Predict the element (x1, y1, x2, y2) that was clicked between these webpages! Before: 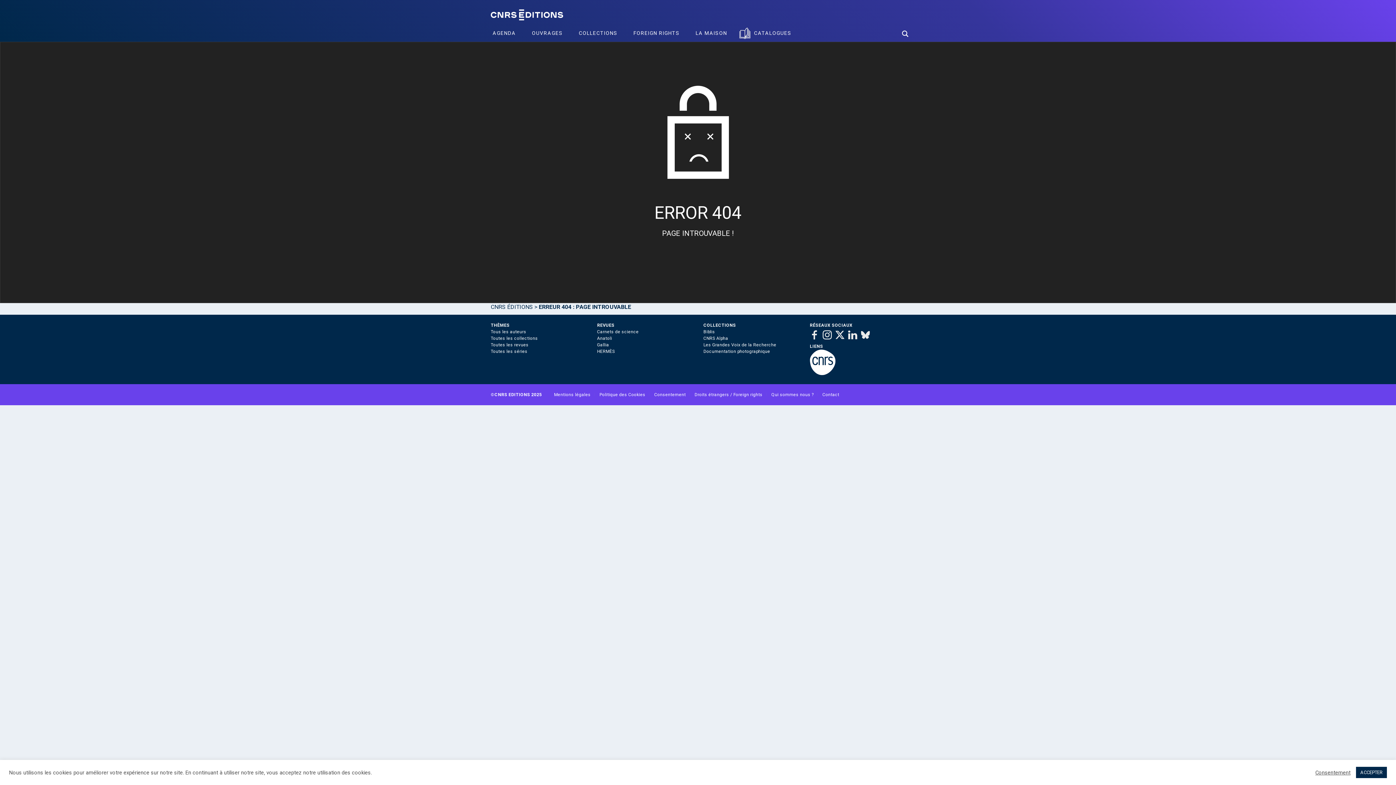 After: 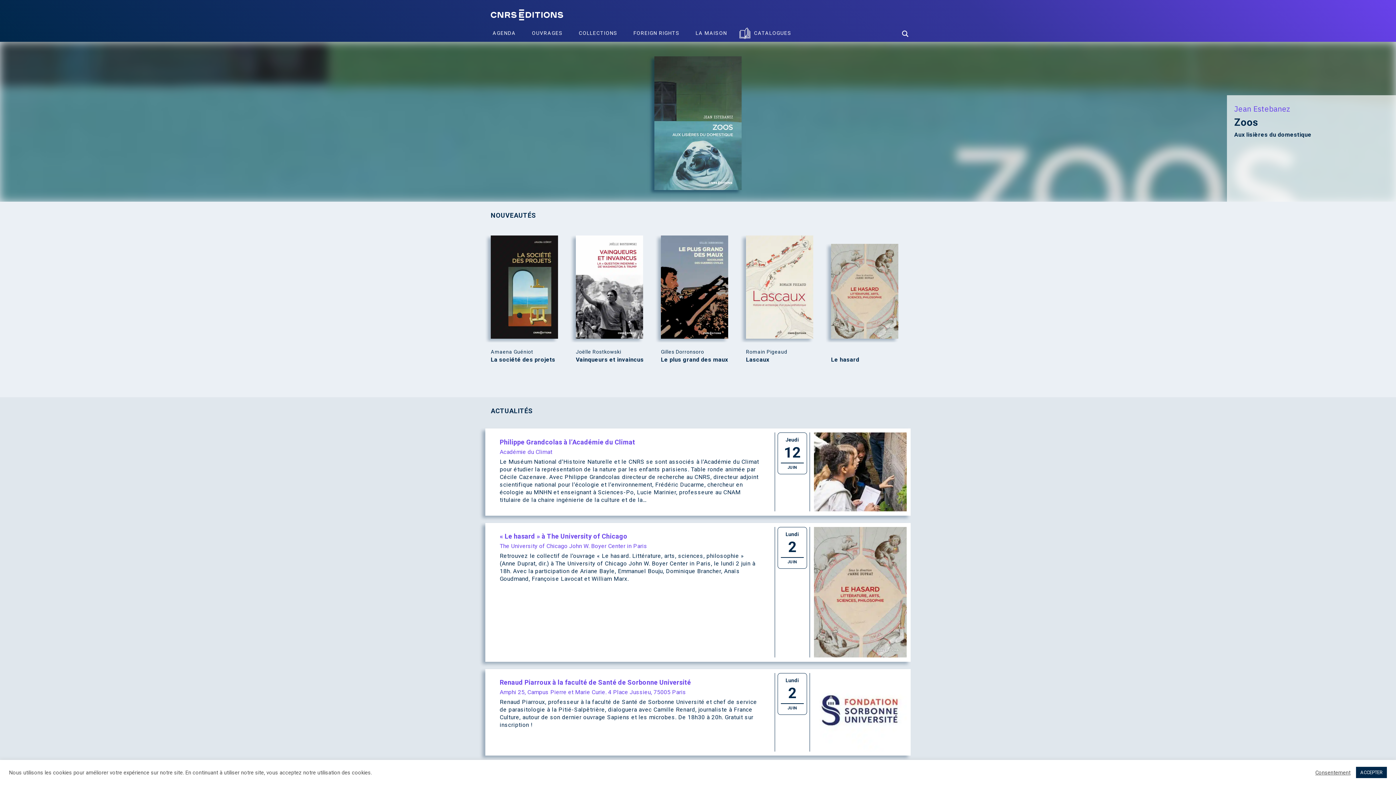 Action: bbox: (490, 0, 905, 25)